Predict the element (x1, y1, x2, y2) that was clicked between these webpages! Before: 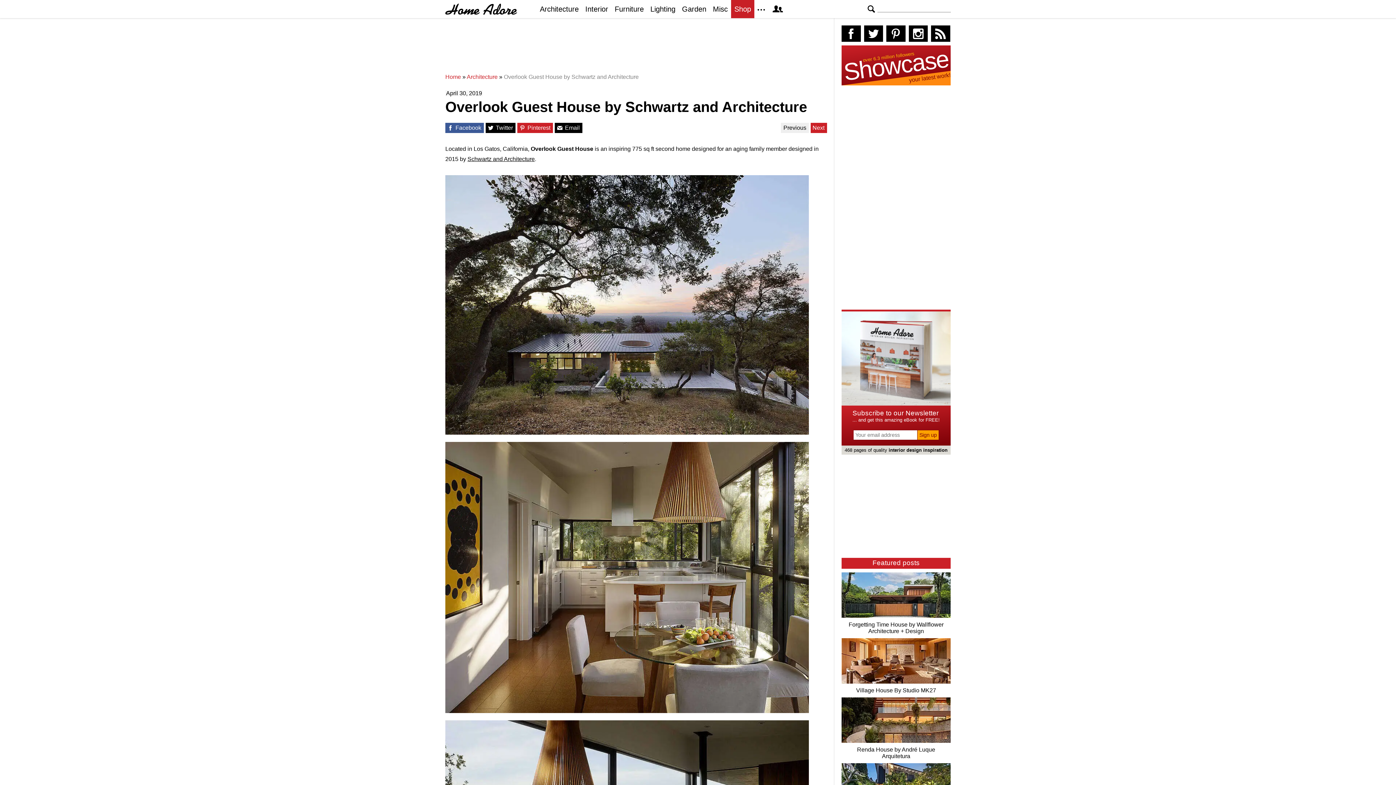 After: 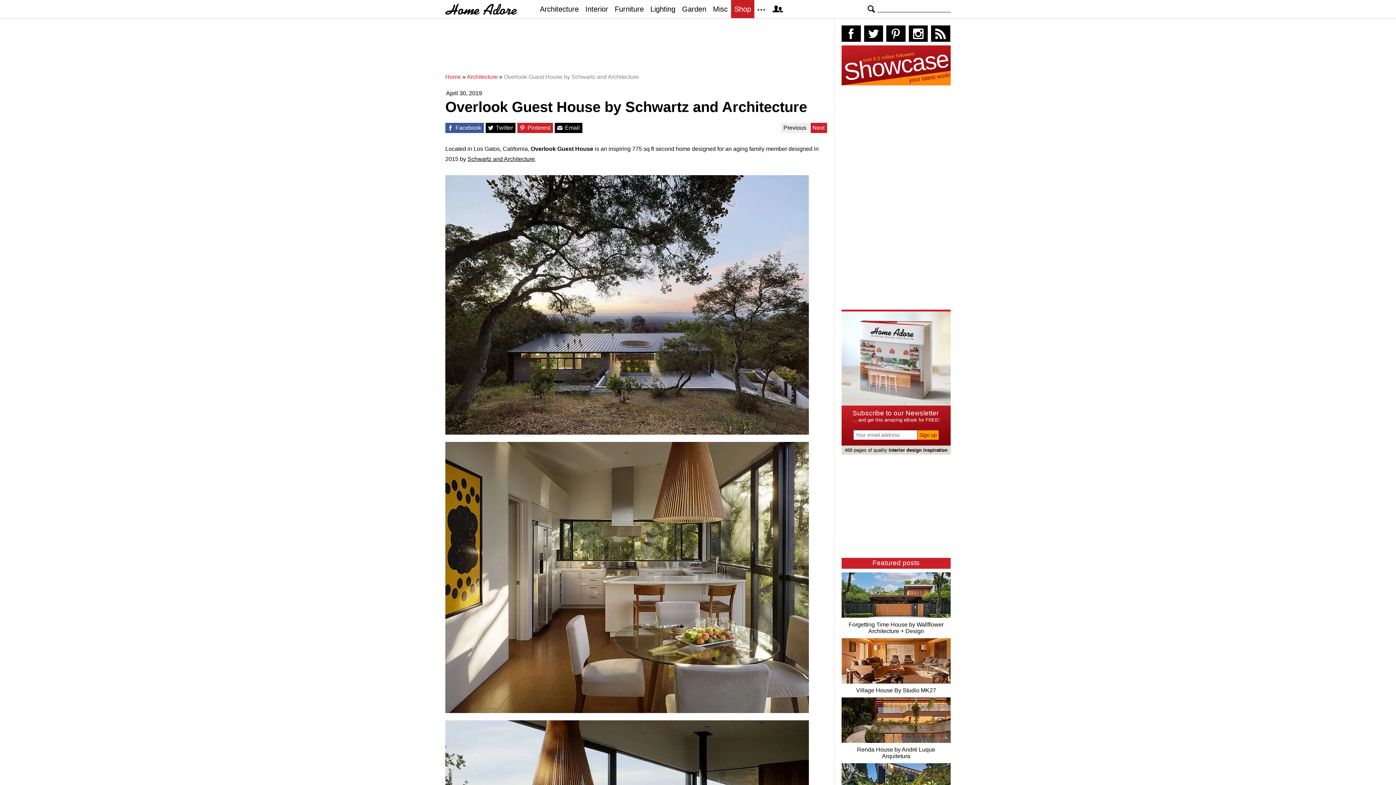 Action: label: Search bbox: (866, 3, 876, 14)